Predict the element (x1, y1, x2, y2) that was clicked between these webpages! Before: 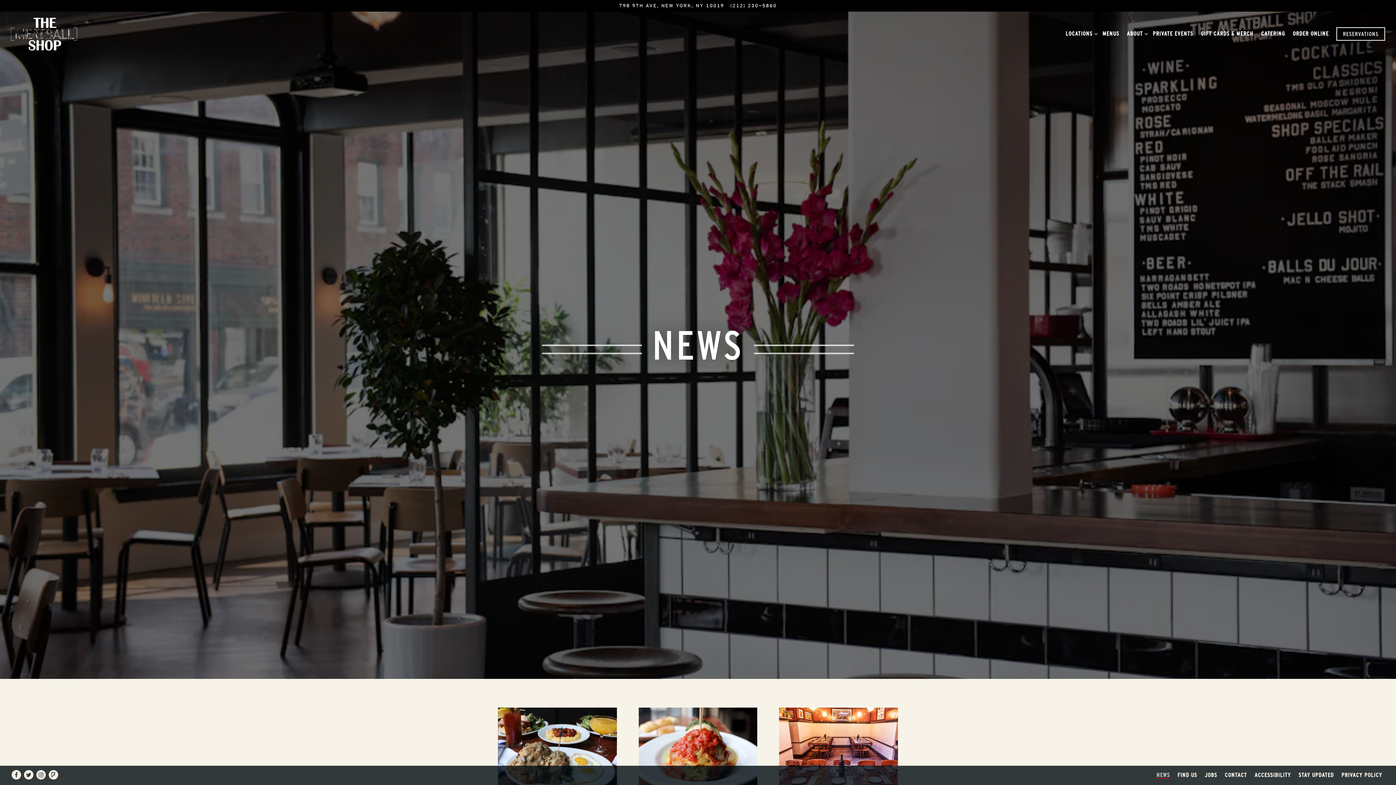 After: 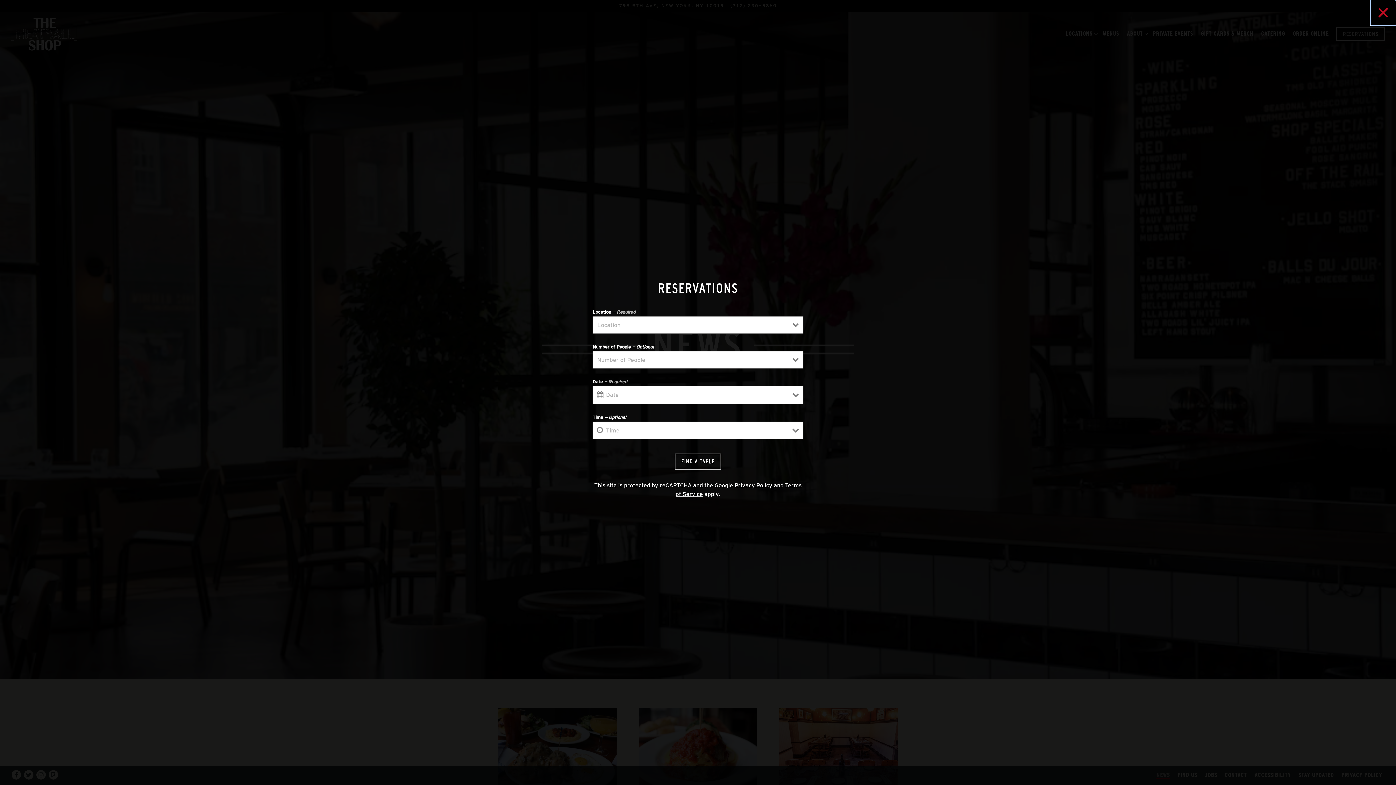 Action: bbox: (1336, 27, 1385, 40) label: Reservations